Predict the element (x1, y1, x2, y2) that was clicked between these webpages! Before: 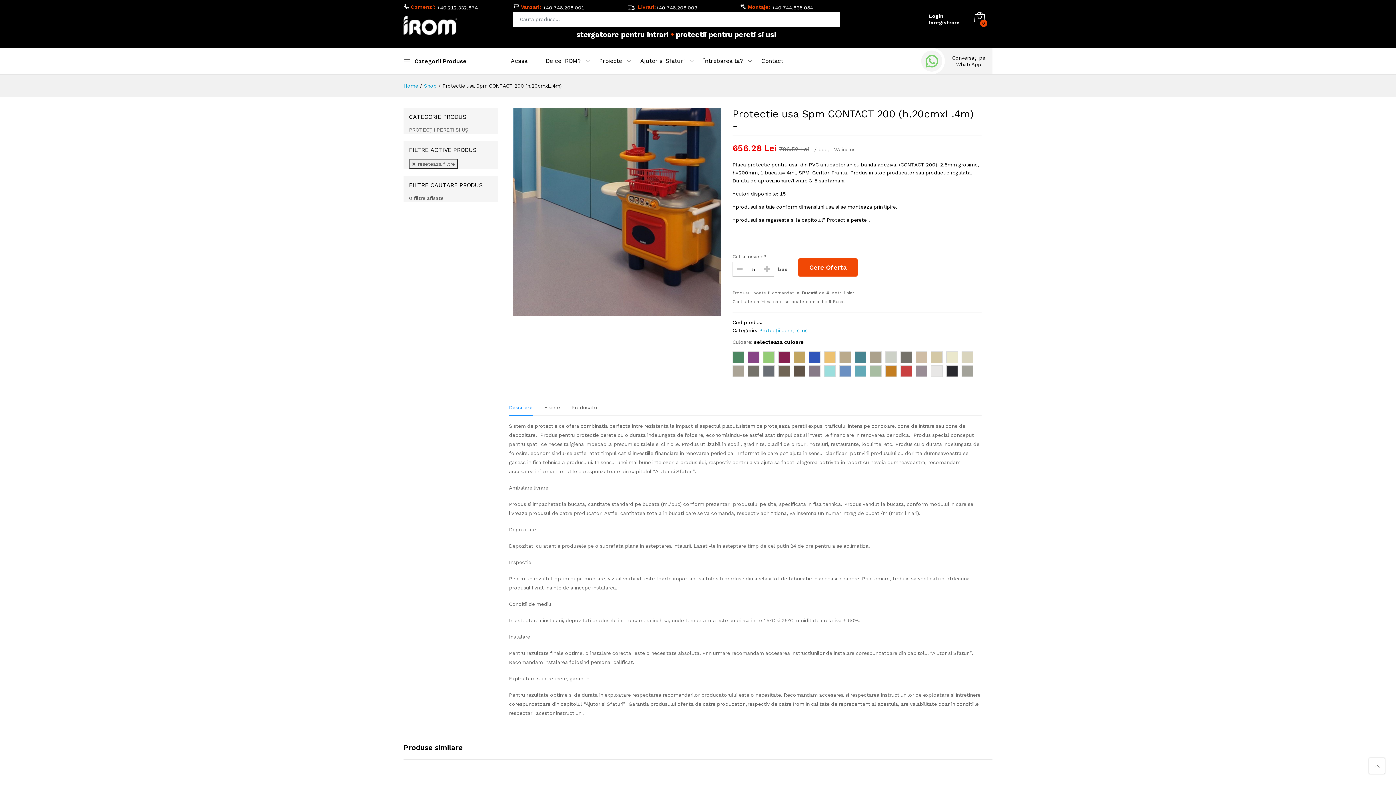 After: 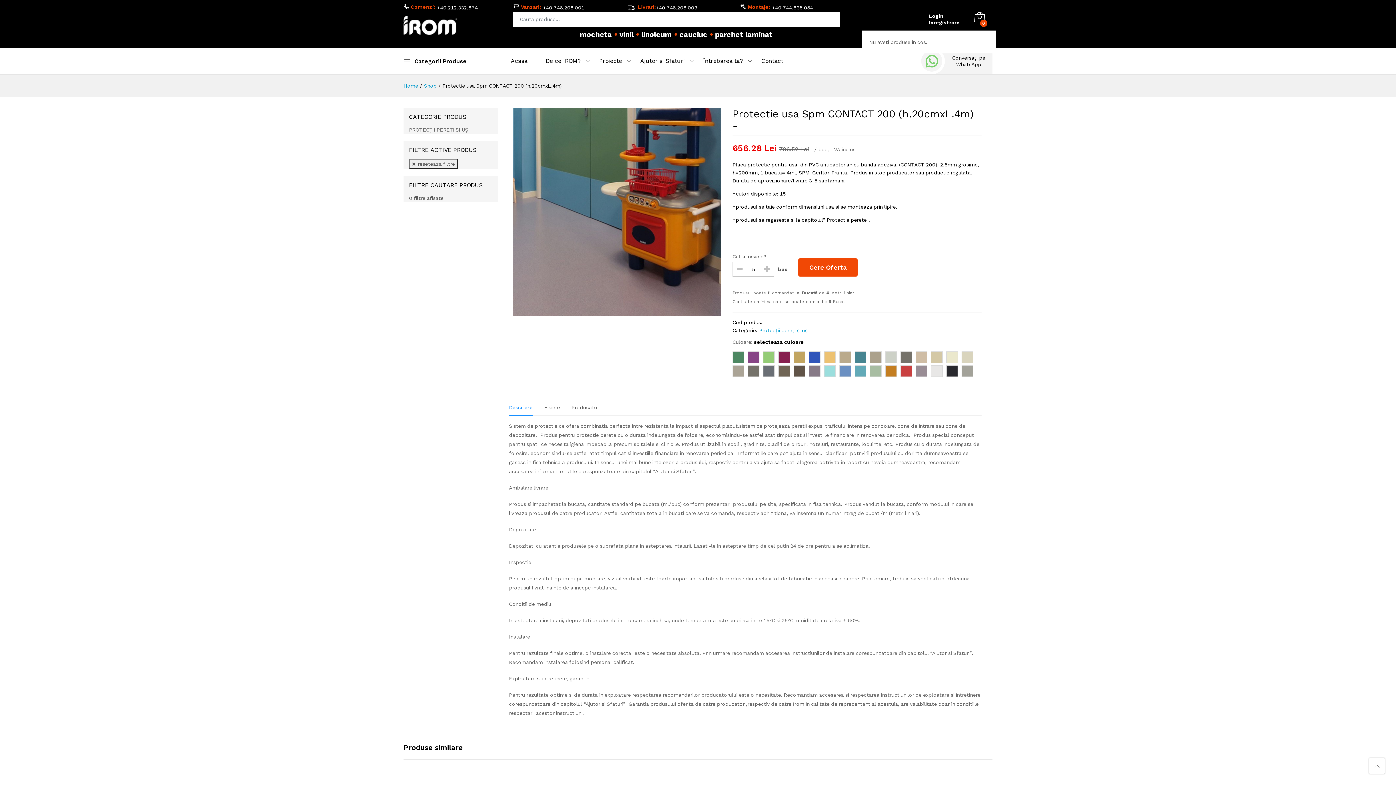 Action: label: 0 bbox: (974, 11, 985, 26)